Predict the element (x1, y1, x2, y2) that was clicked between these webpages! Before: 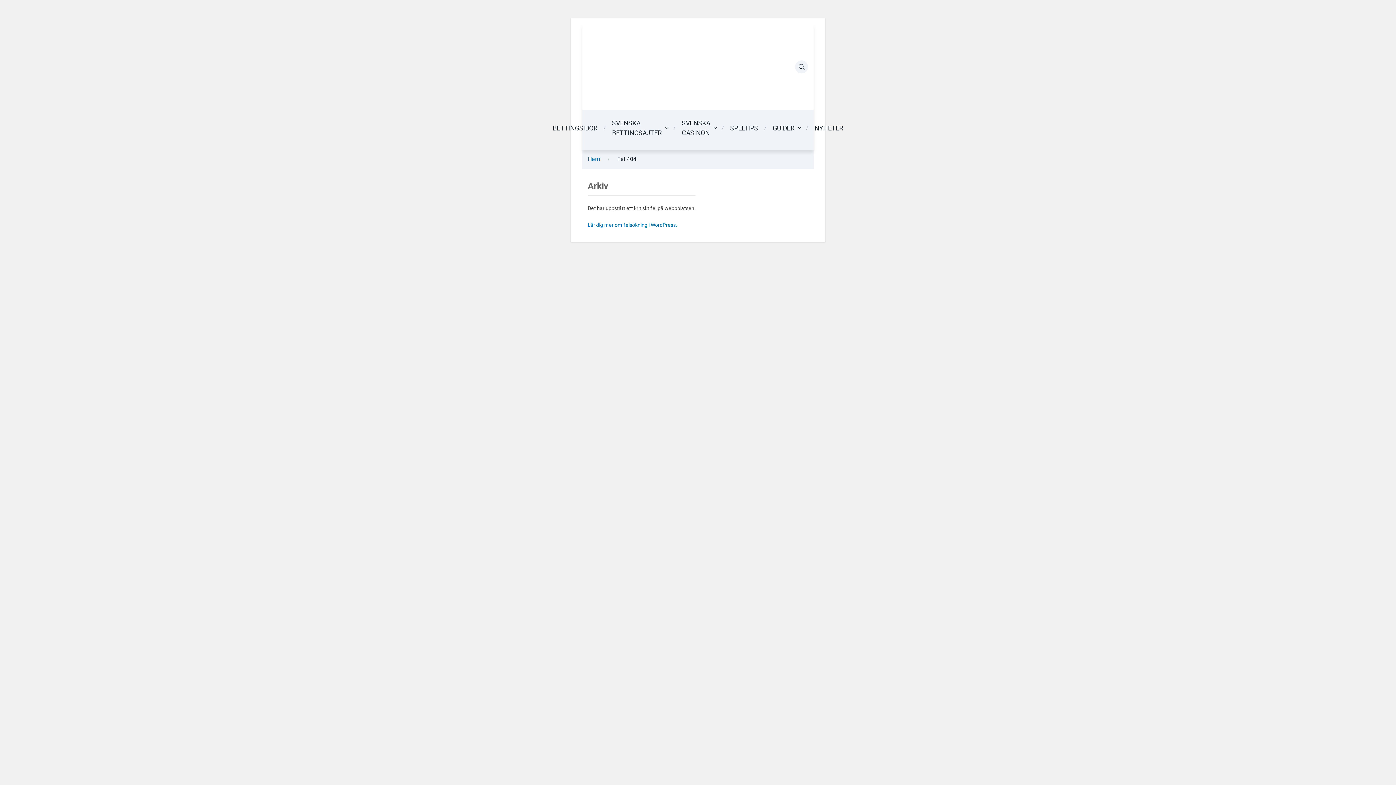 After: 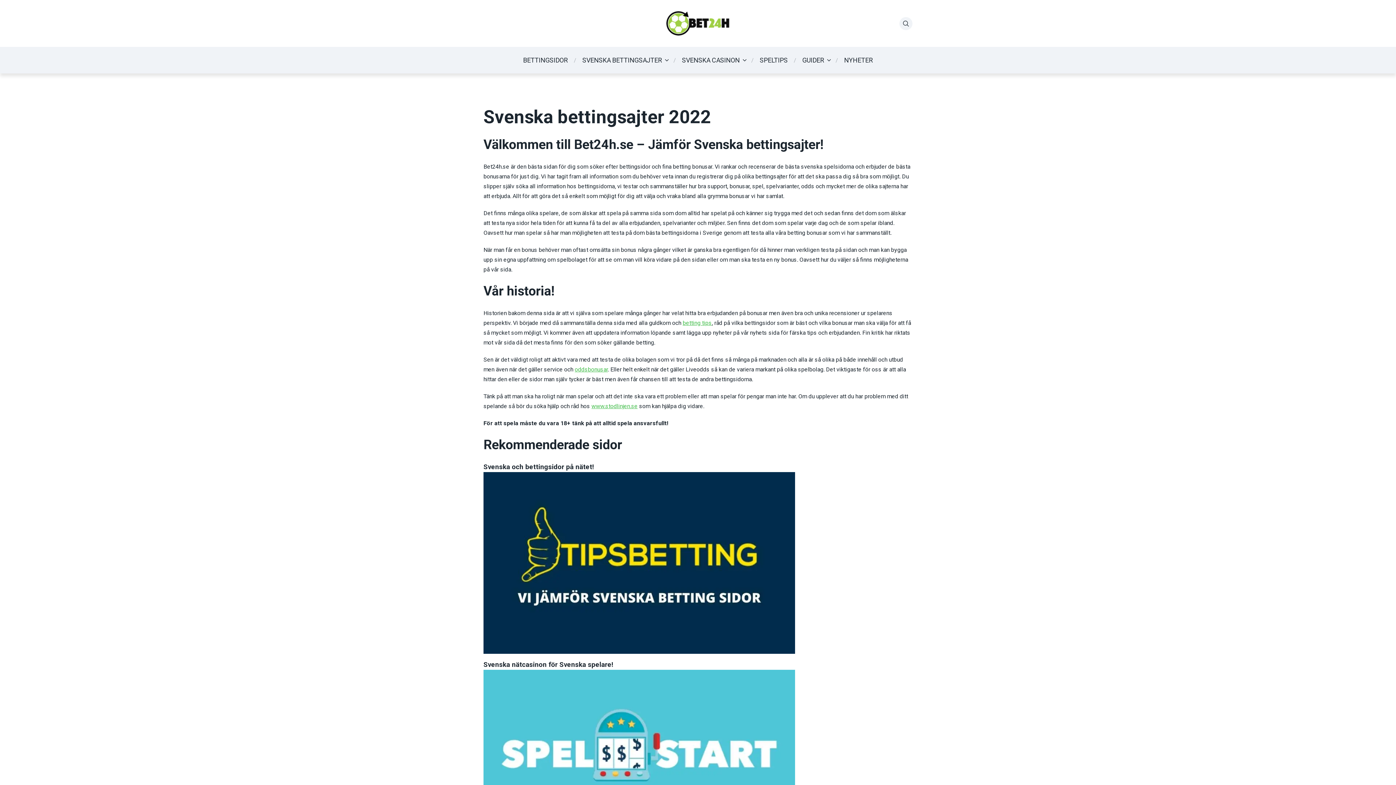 Action: bbox: (588, 155, 600, 162) label: Hem